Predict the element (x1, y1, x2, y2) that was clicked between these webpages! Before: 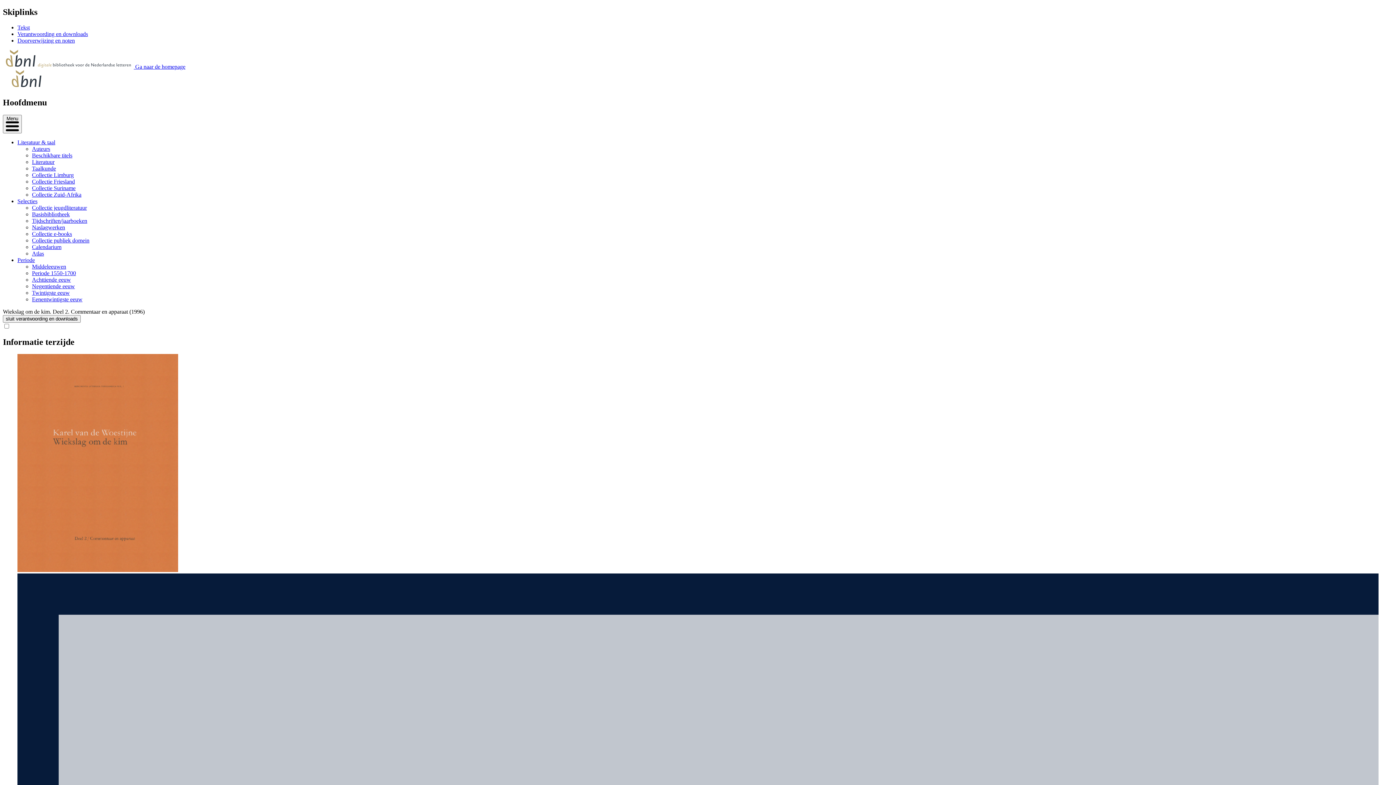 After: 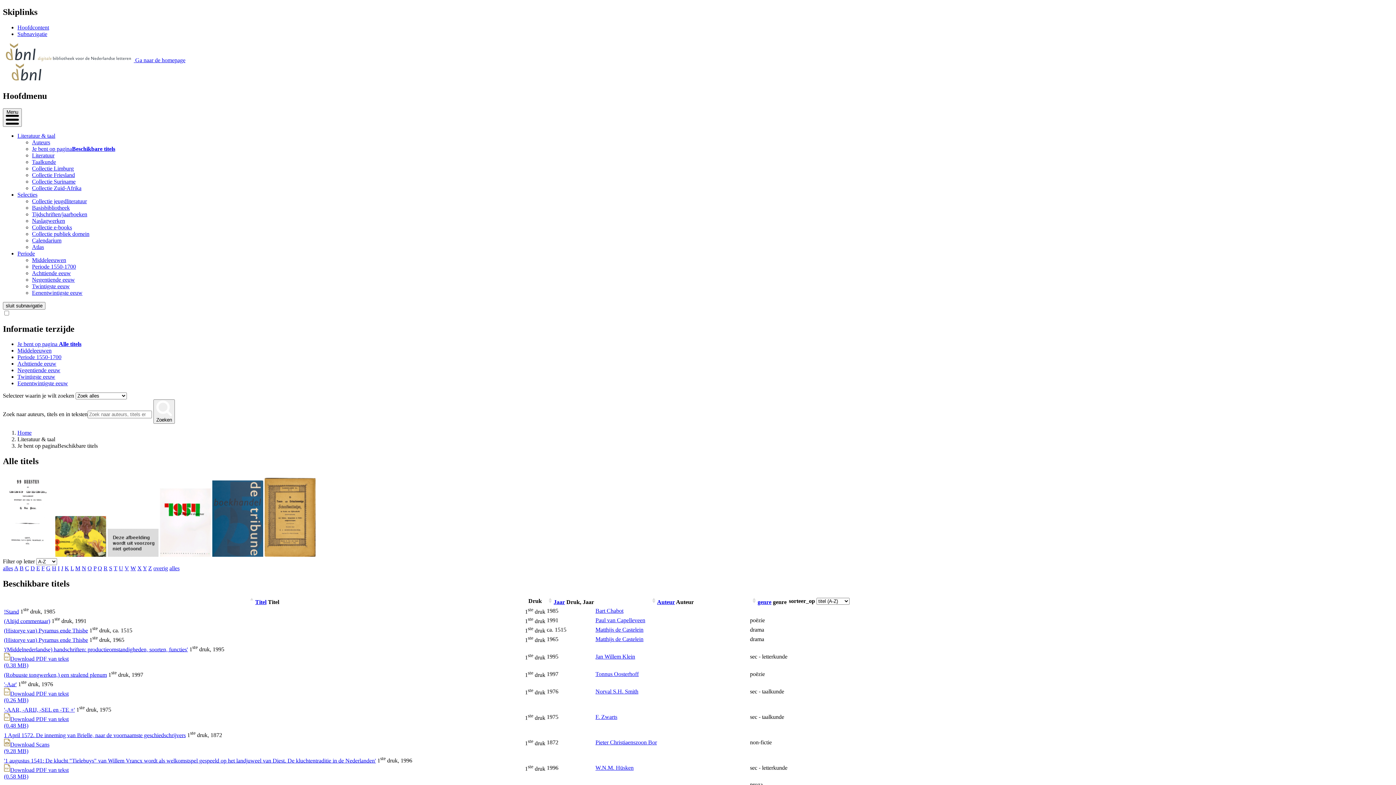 Action: bbox: (32, 152, 72, 158) label: Beschikbare titels